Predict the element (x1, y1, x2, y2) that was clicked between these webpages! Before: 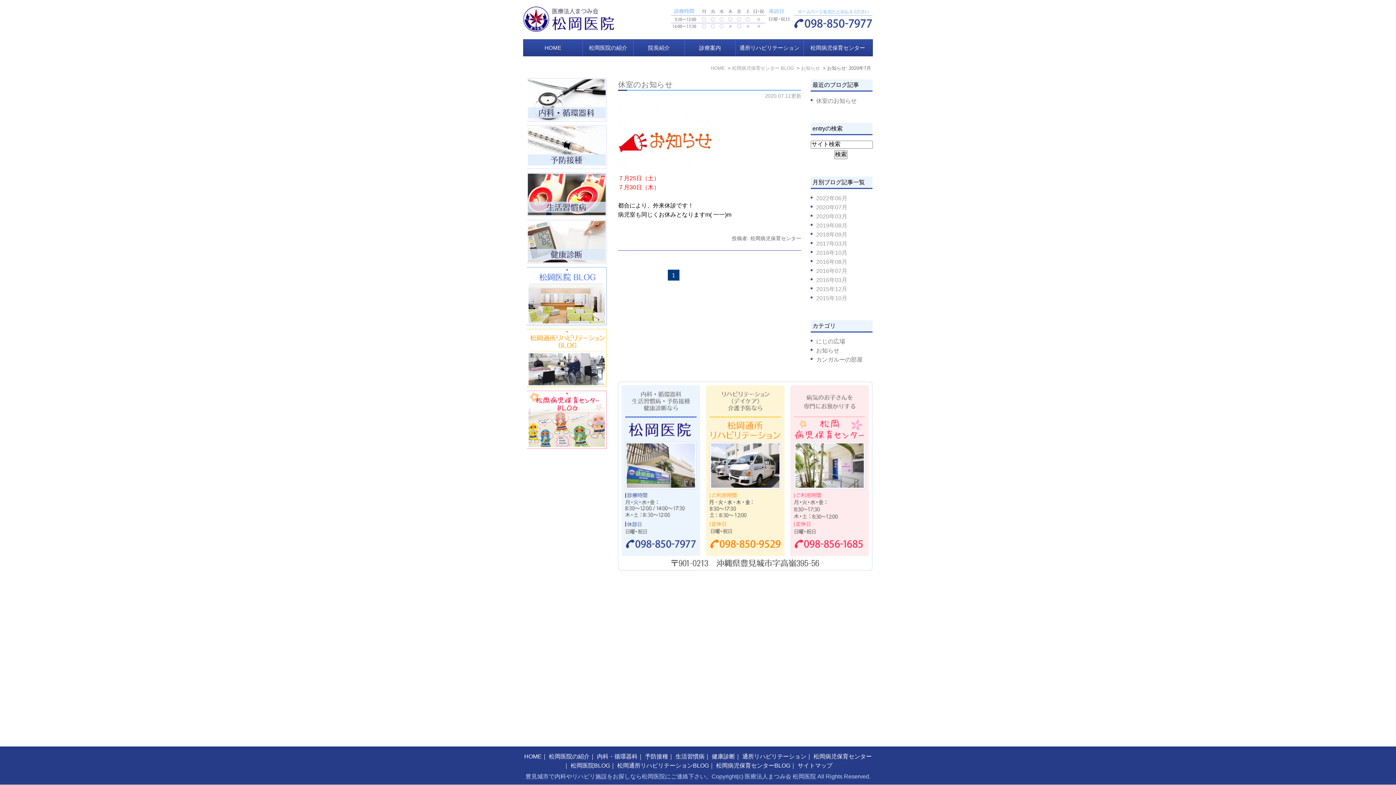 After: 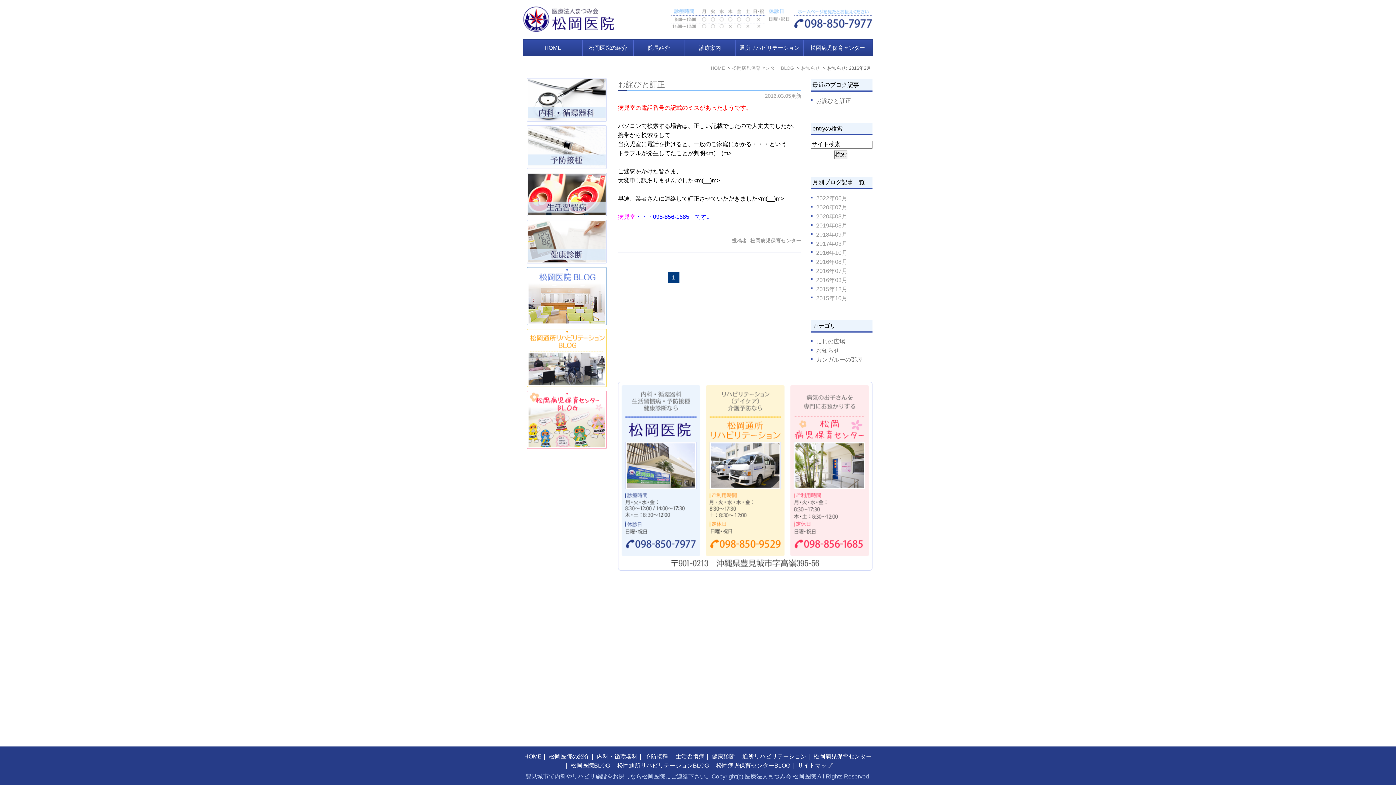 Action: bbox: (816, 276, 847, 283) label: 2016年03月